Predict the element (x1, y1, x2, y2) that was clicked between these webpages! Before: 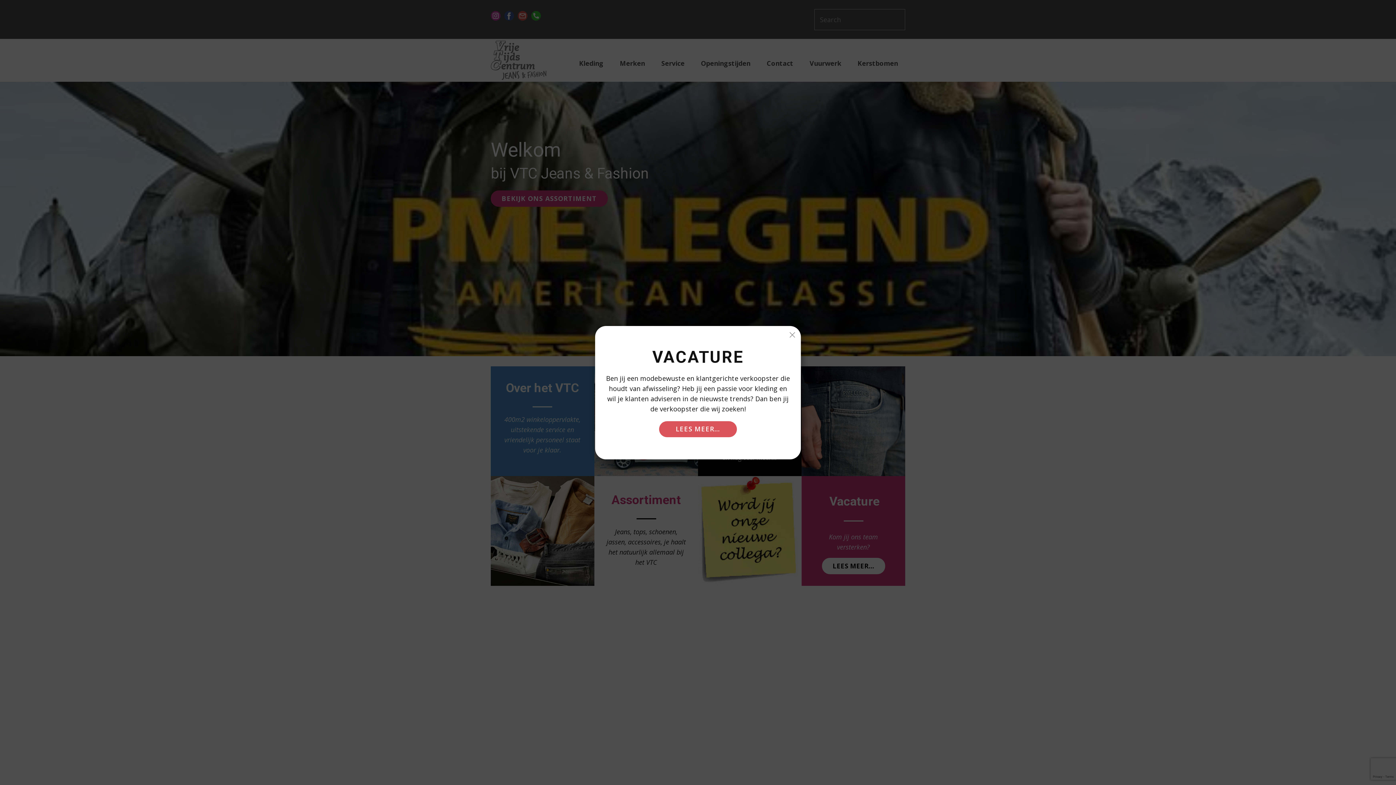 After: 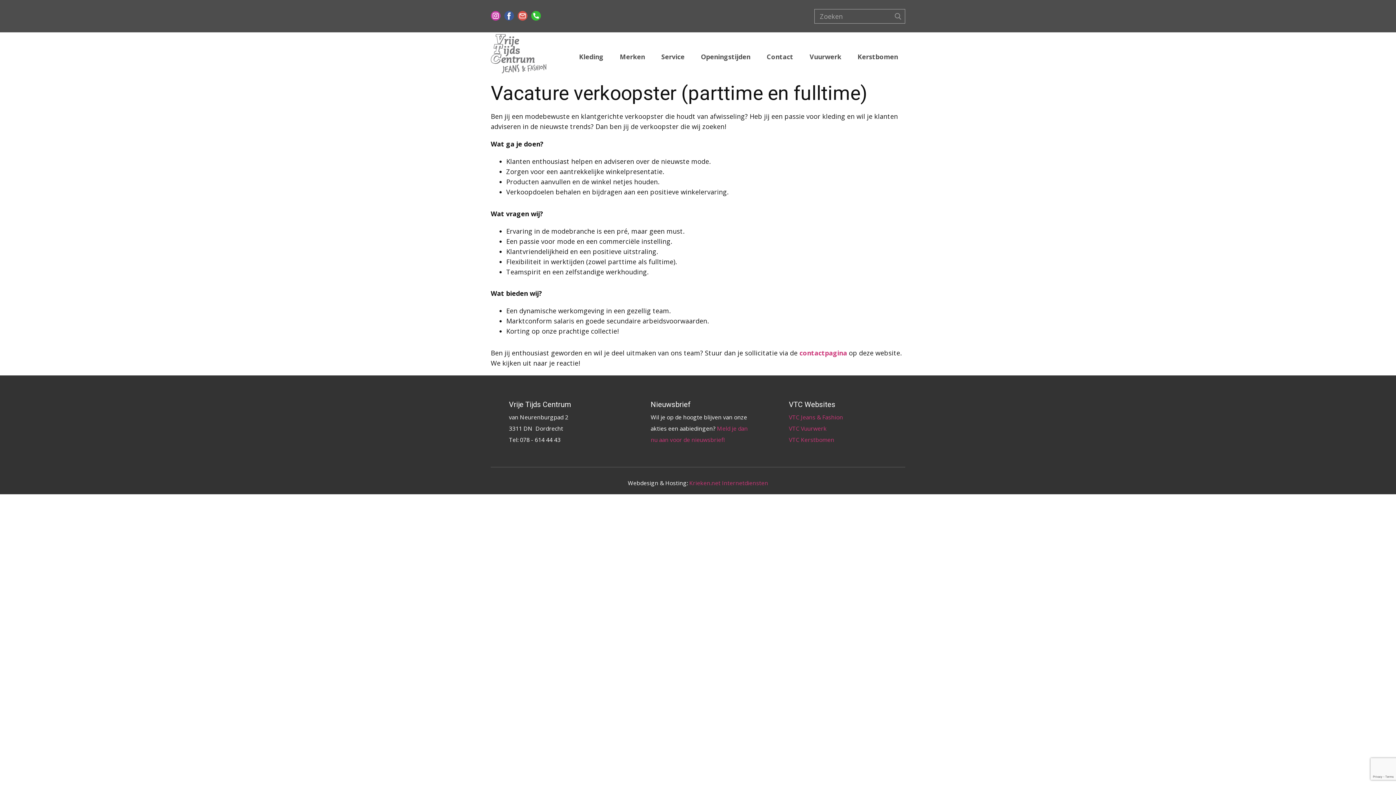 Action: label: LEES MEER... bbox: (659, 421, 737, 437)